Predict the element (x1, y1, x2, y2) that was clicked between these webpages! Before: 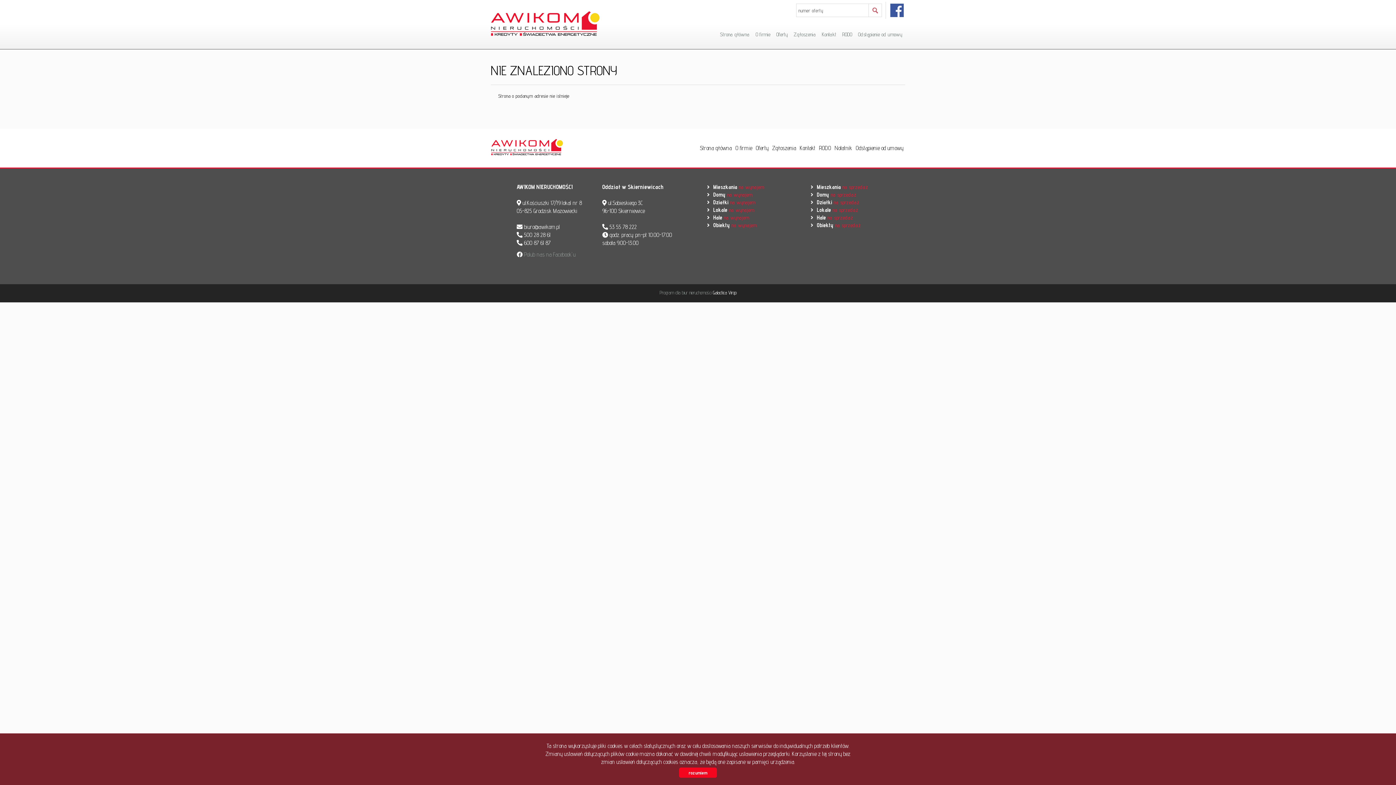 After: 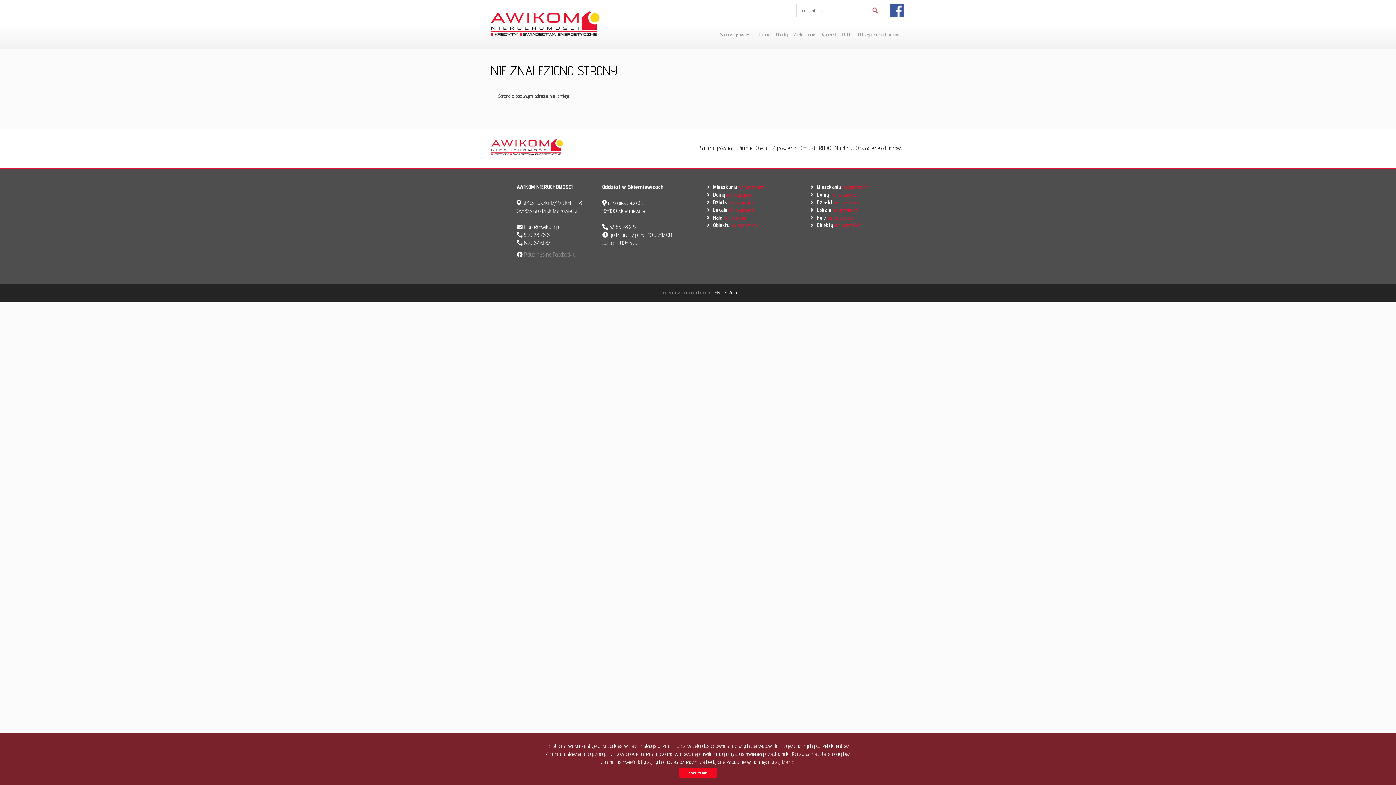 Action: label: FACEBOOK bbox: (890, 3, 904, 17)